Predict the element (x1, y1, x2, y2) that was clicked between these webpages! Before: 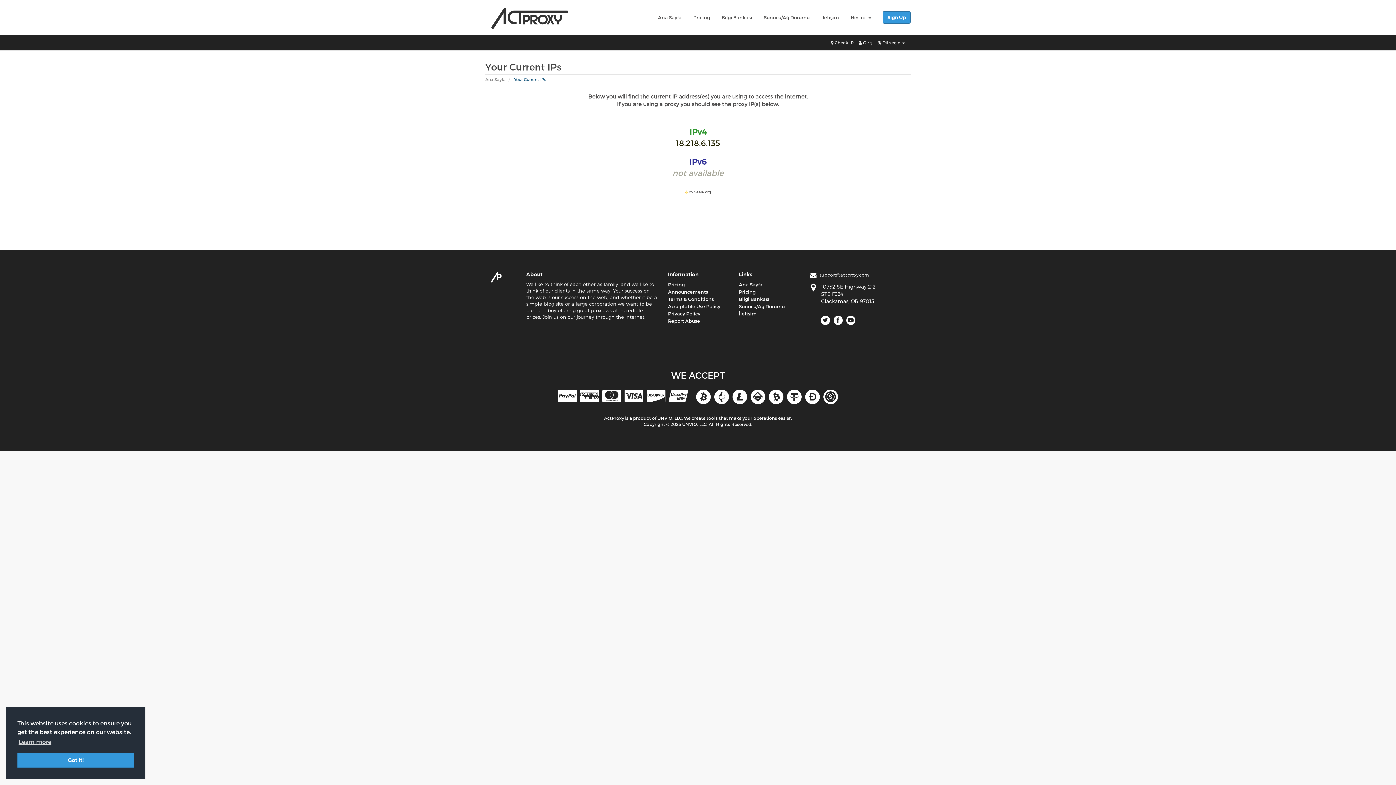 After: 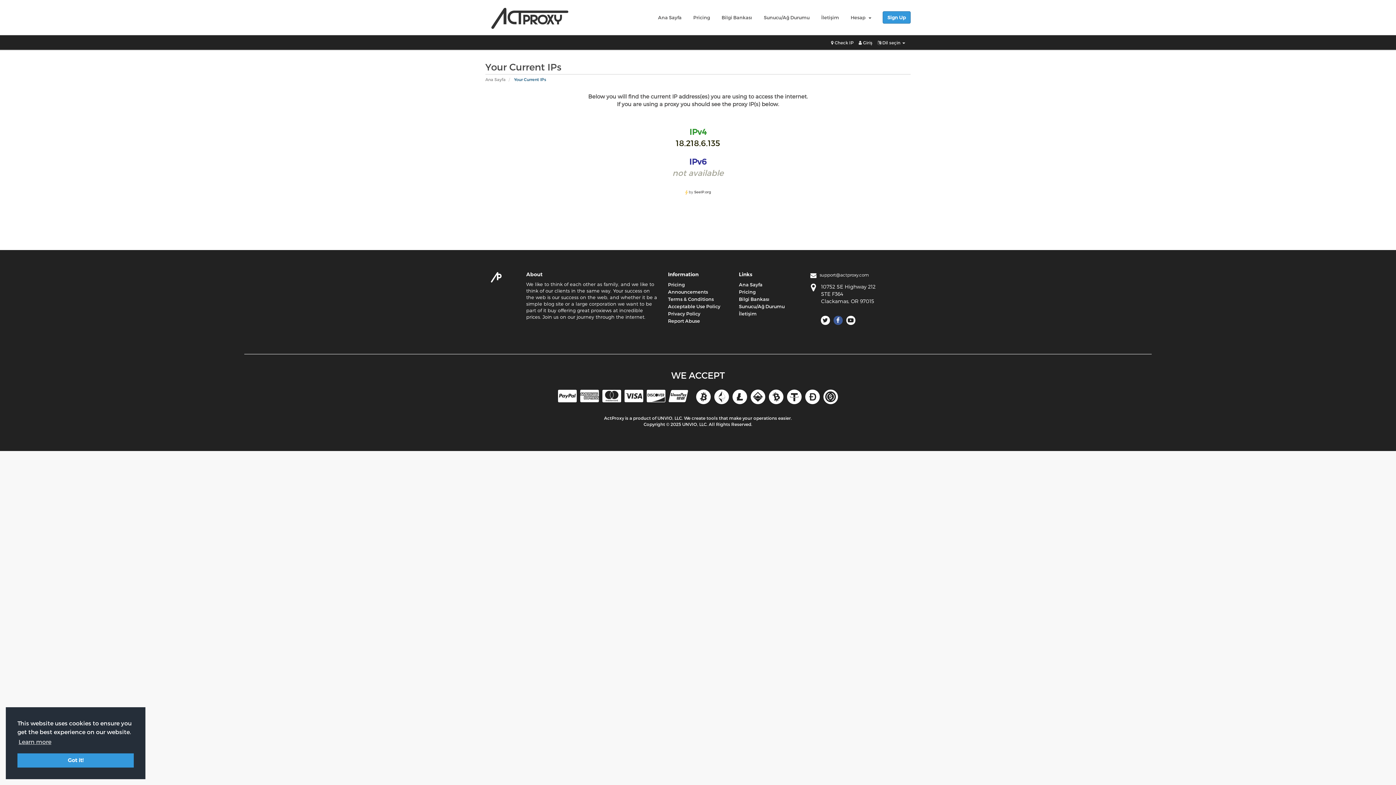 Action: bbox: (833, 316, 842, 325)